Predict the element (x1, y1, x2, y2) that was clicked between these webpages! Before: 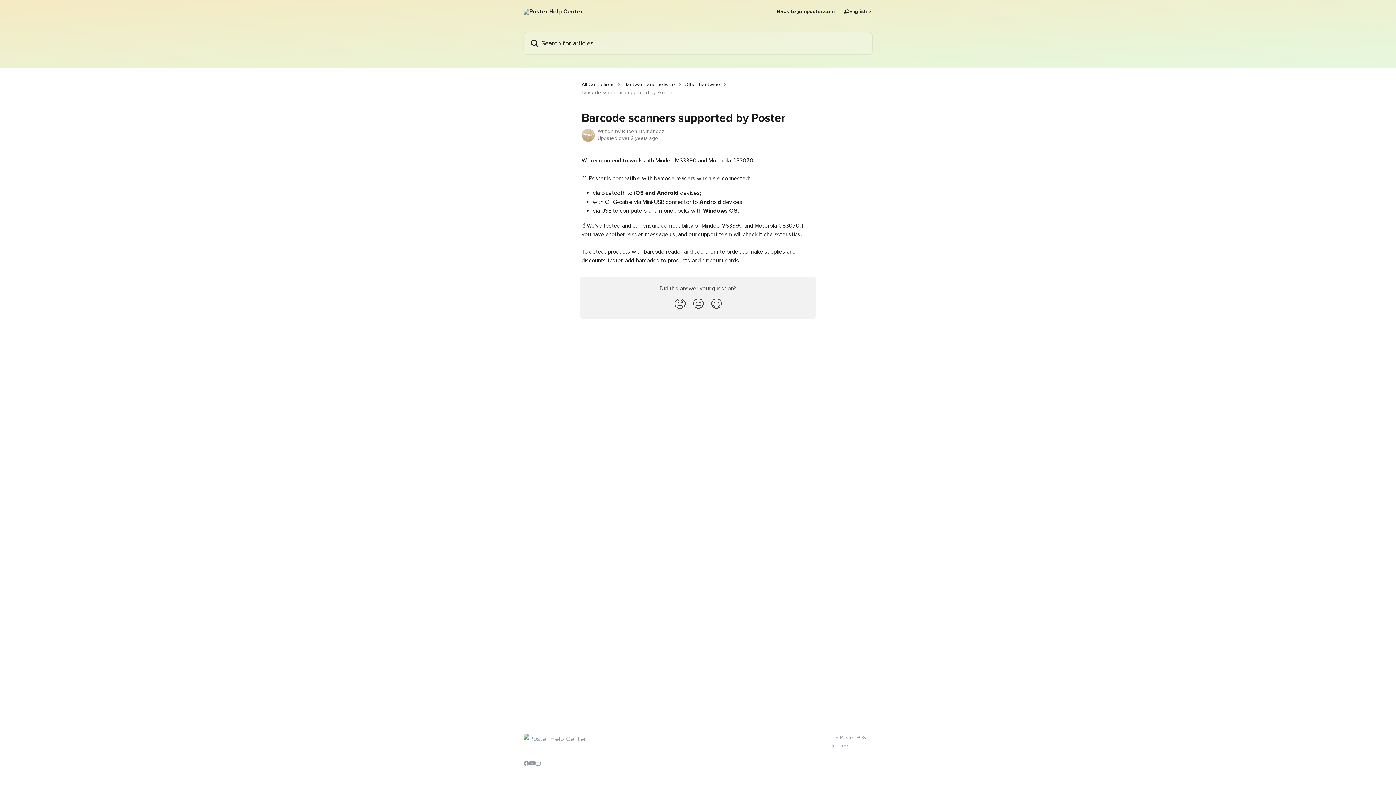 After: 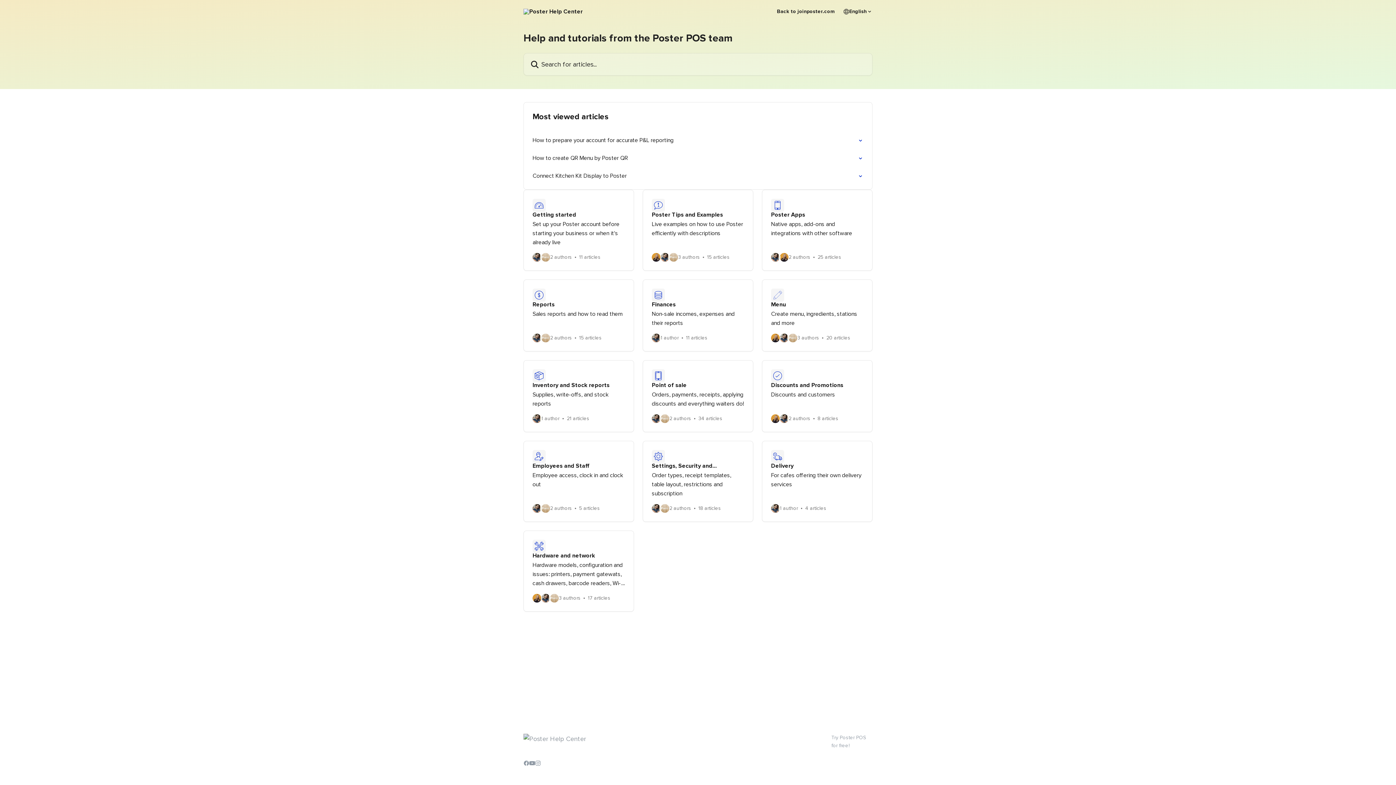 Action: bbox: (523, 735, 586, 743)